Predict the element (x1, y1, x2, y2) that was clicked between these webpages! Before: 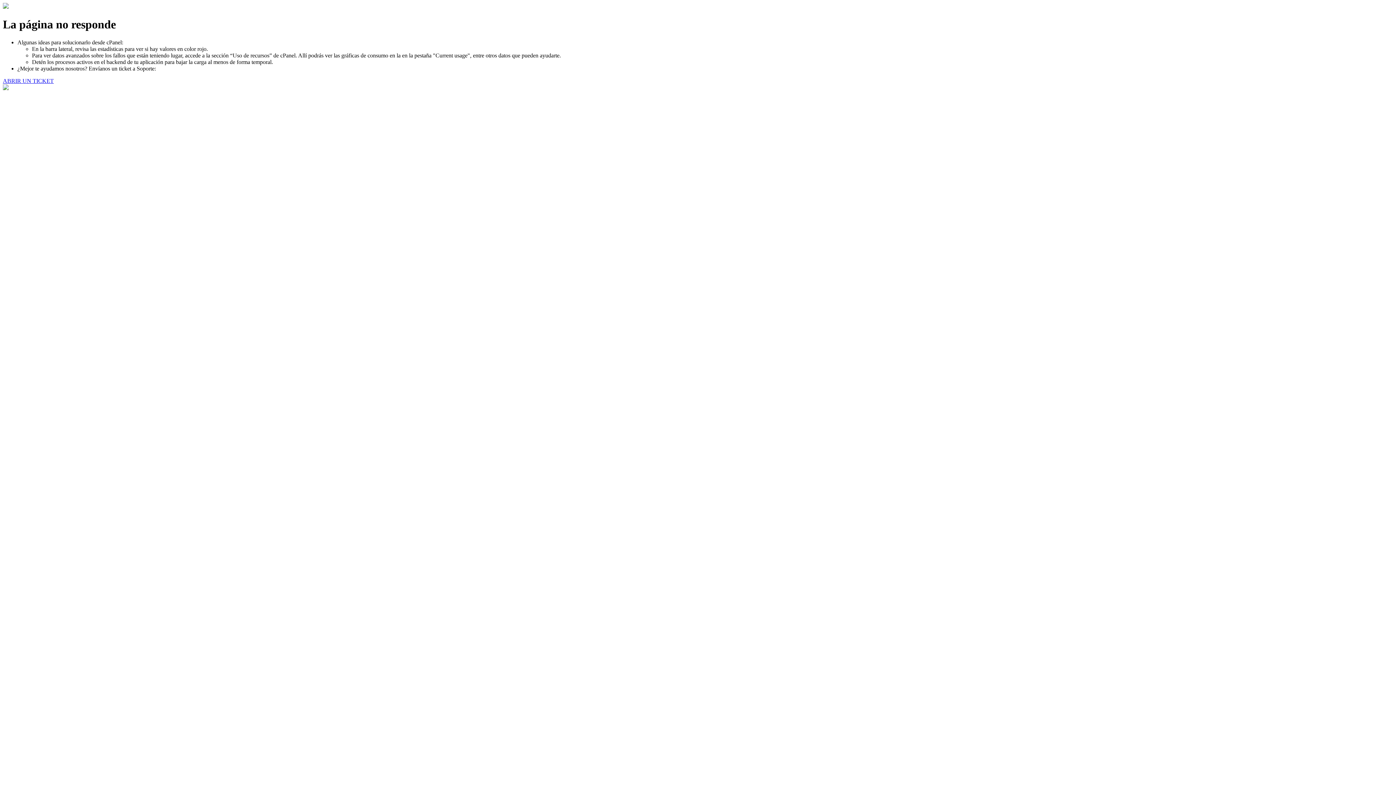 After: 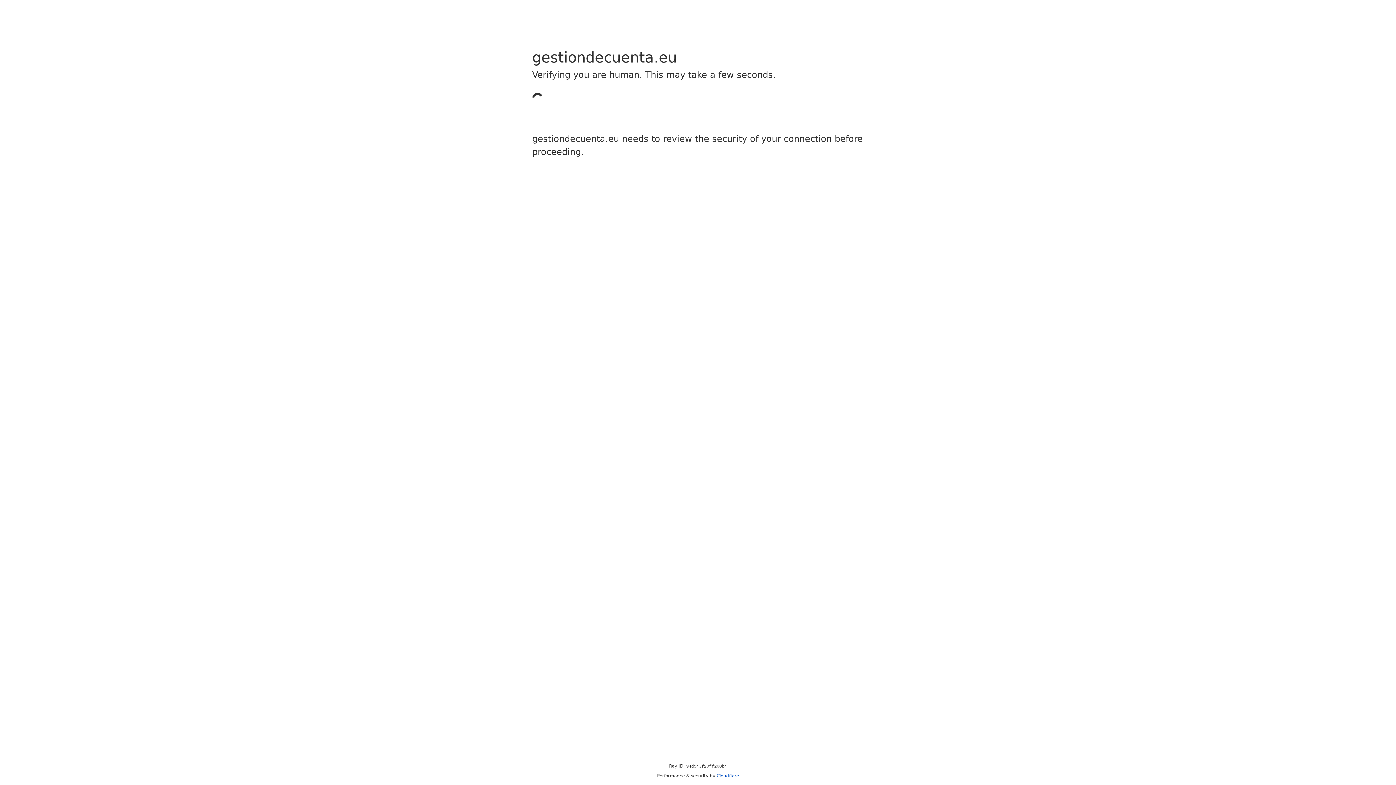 Action: bbox: (2, 77, 53, 83) label: ABRIR UN TICKET